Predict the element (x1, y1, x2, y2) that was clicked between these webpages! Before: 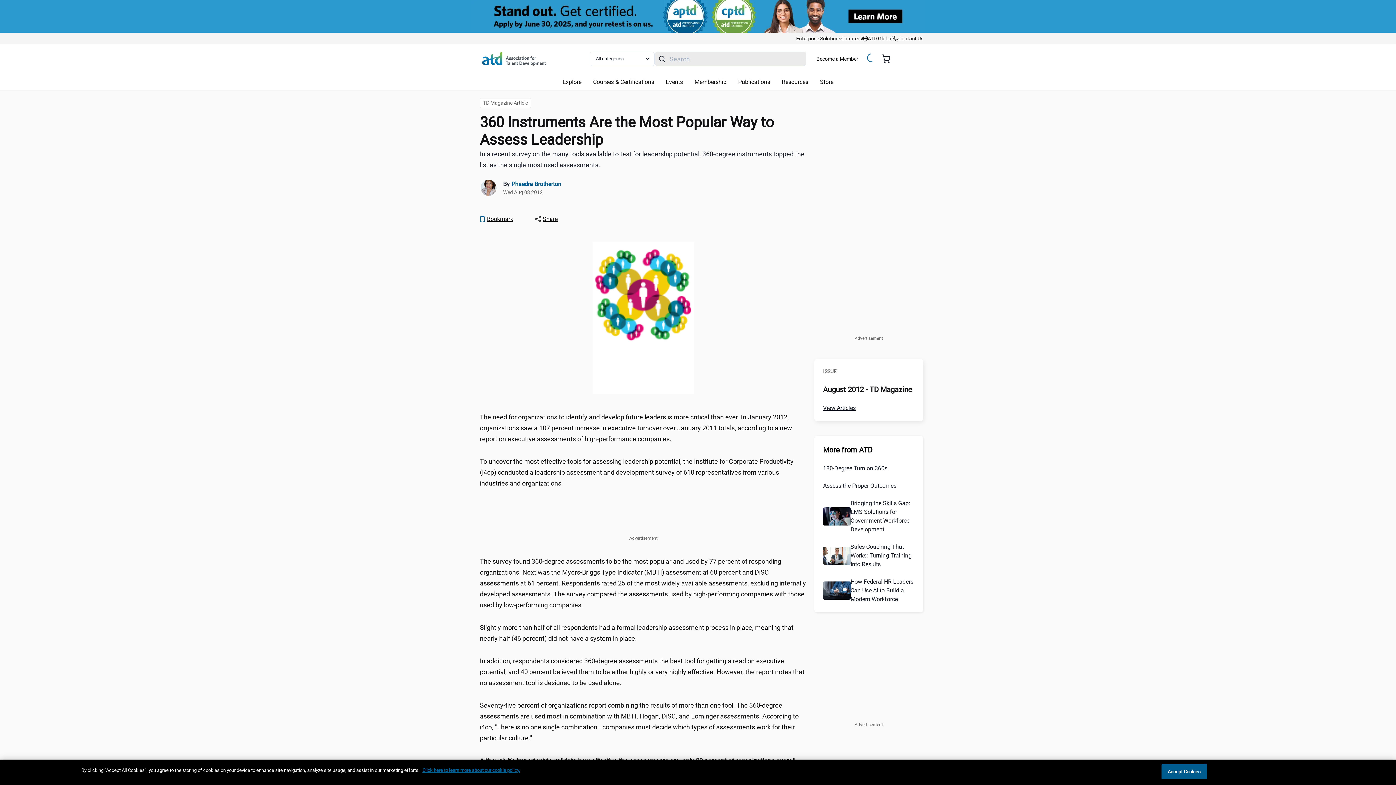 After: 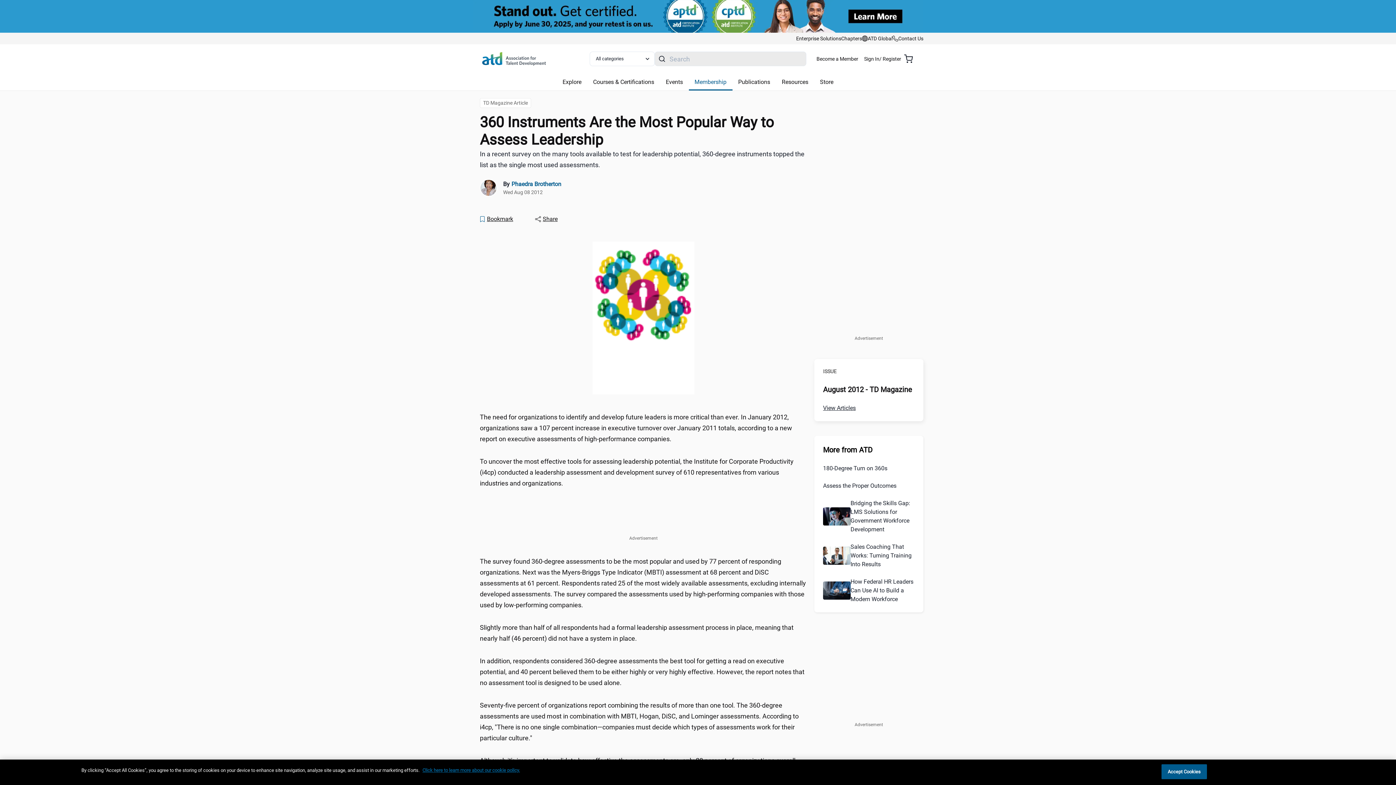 Action: label: Membership bbox: (688, 74, 732, 90)